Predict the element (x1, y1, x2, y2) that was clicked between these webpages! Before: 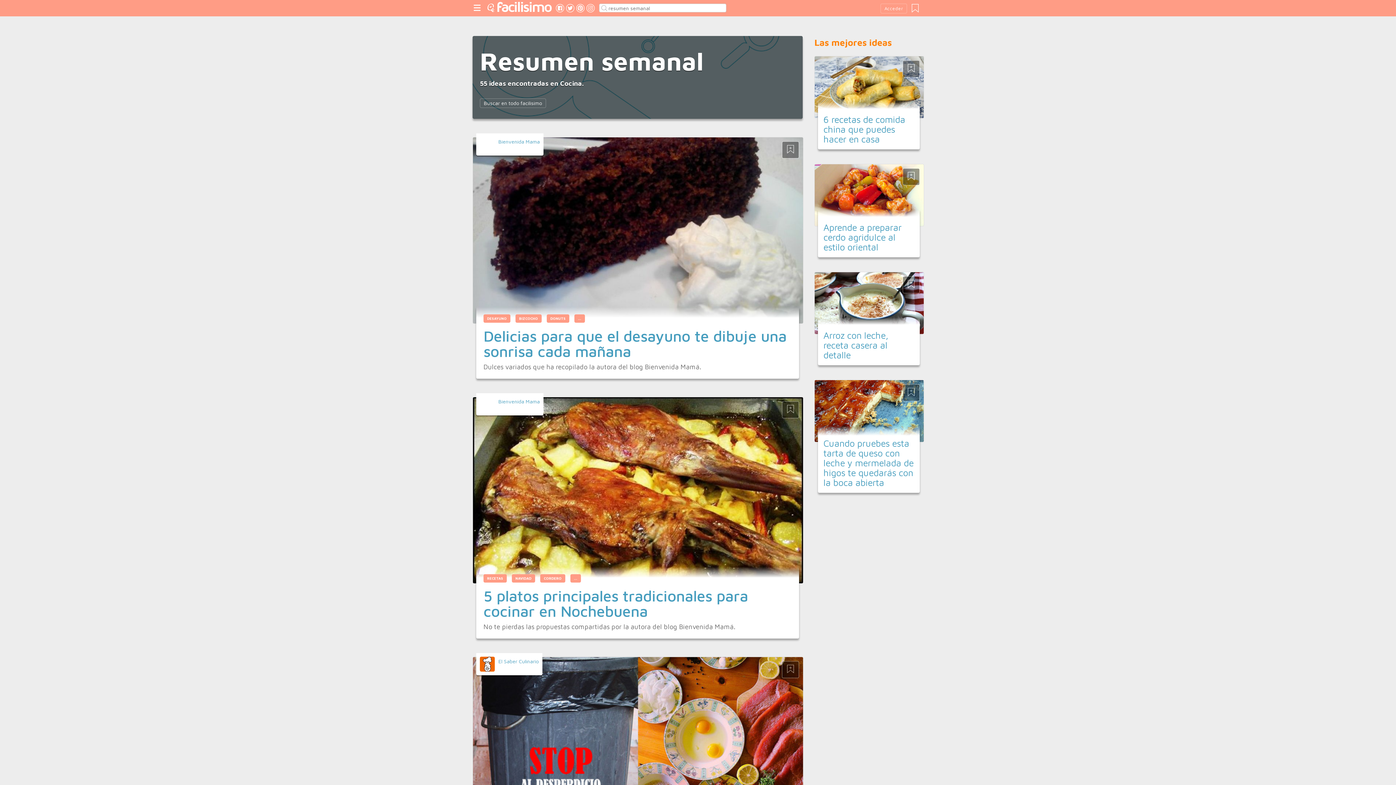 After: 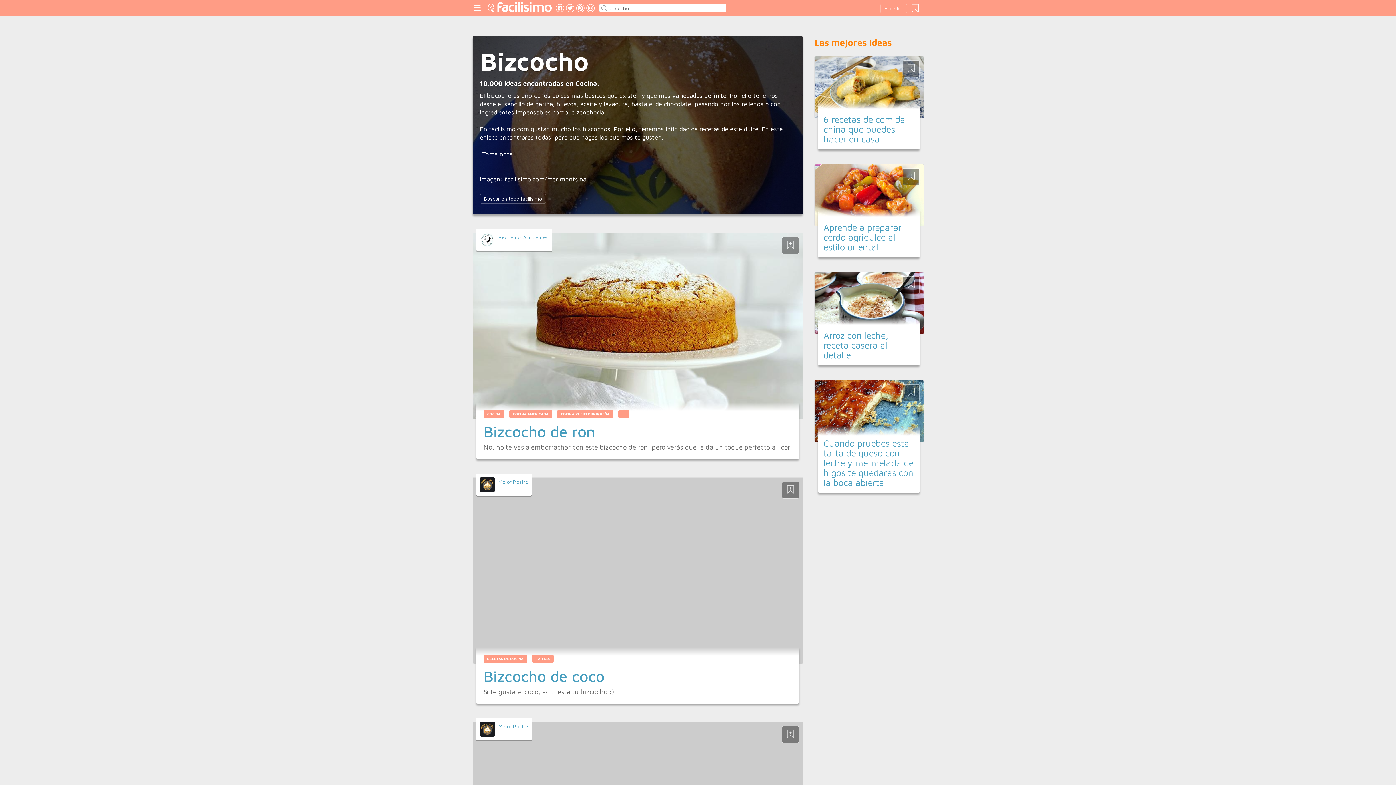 Action: label: BIZCOCHO bbox: (515, 314, 541, 322)